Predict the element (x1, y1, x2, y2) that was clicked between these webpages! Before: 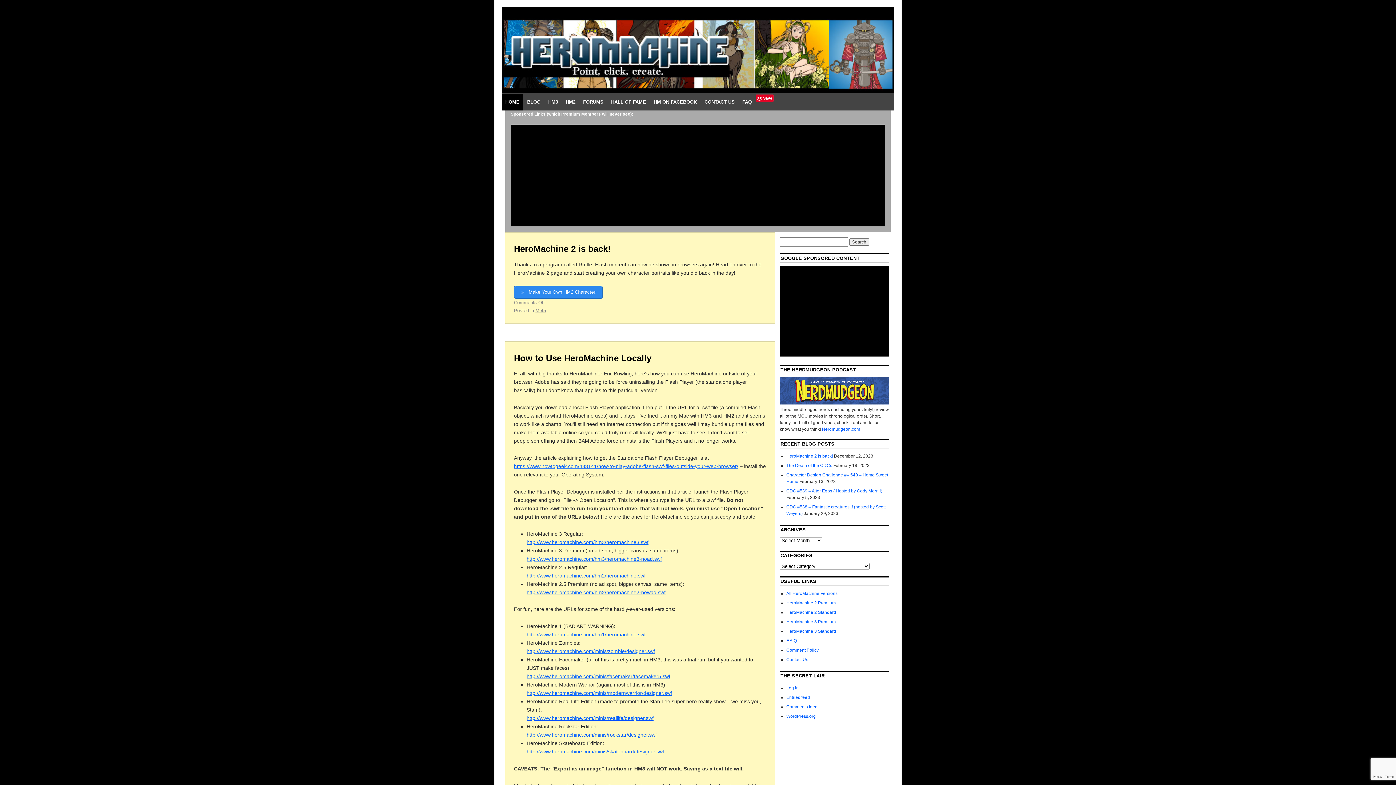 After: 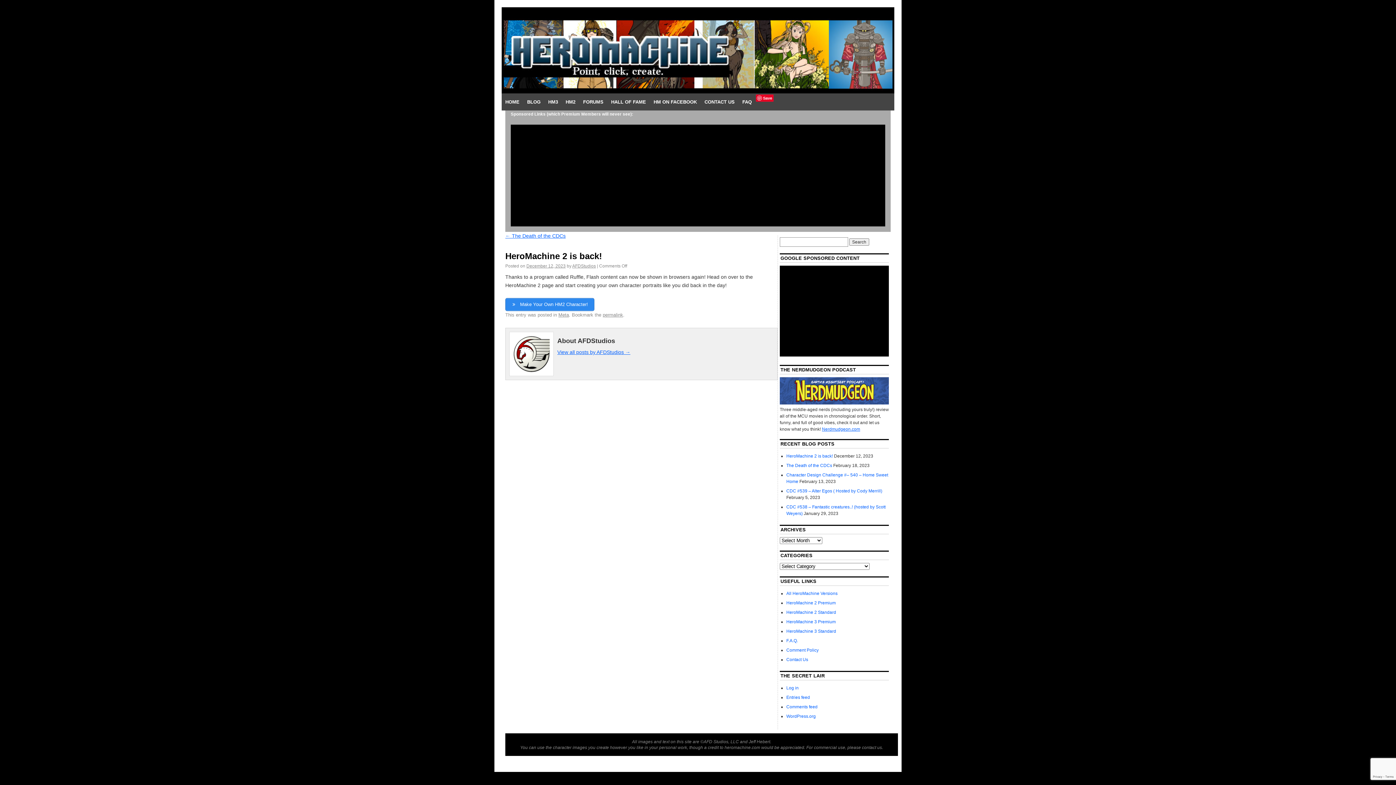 Action: label: HeroMachine 2 is back! bbox: (786, 453, 833, 458)